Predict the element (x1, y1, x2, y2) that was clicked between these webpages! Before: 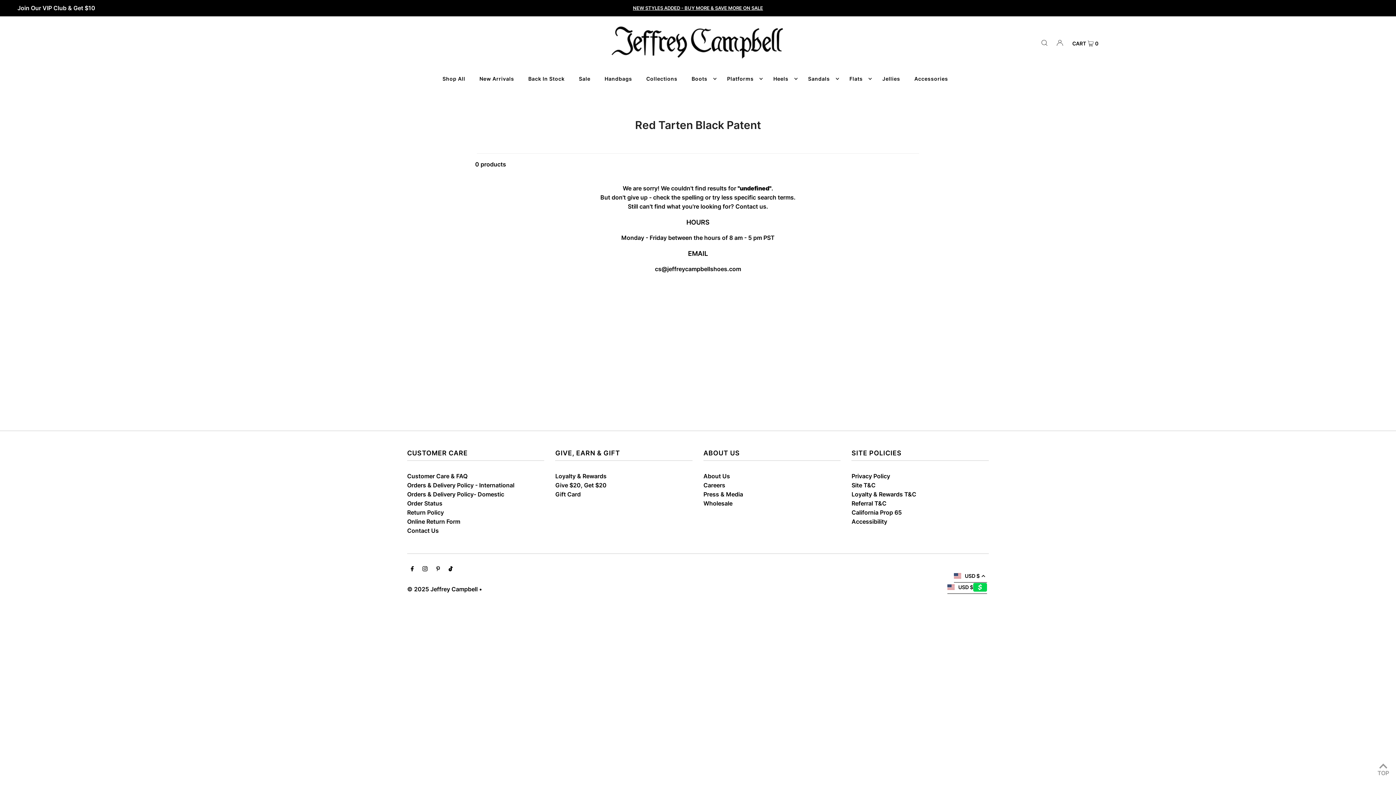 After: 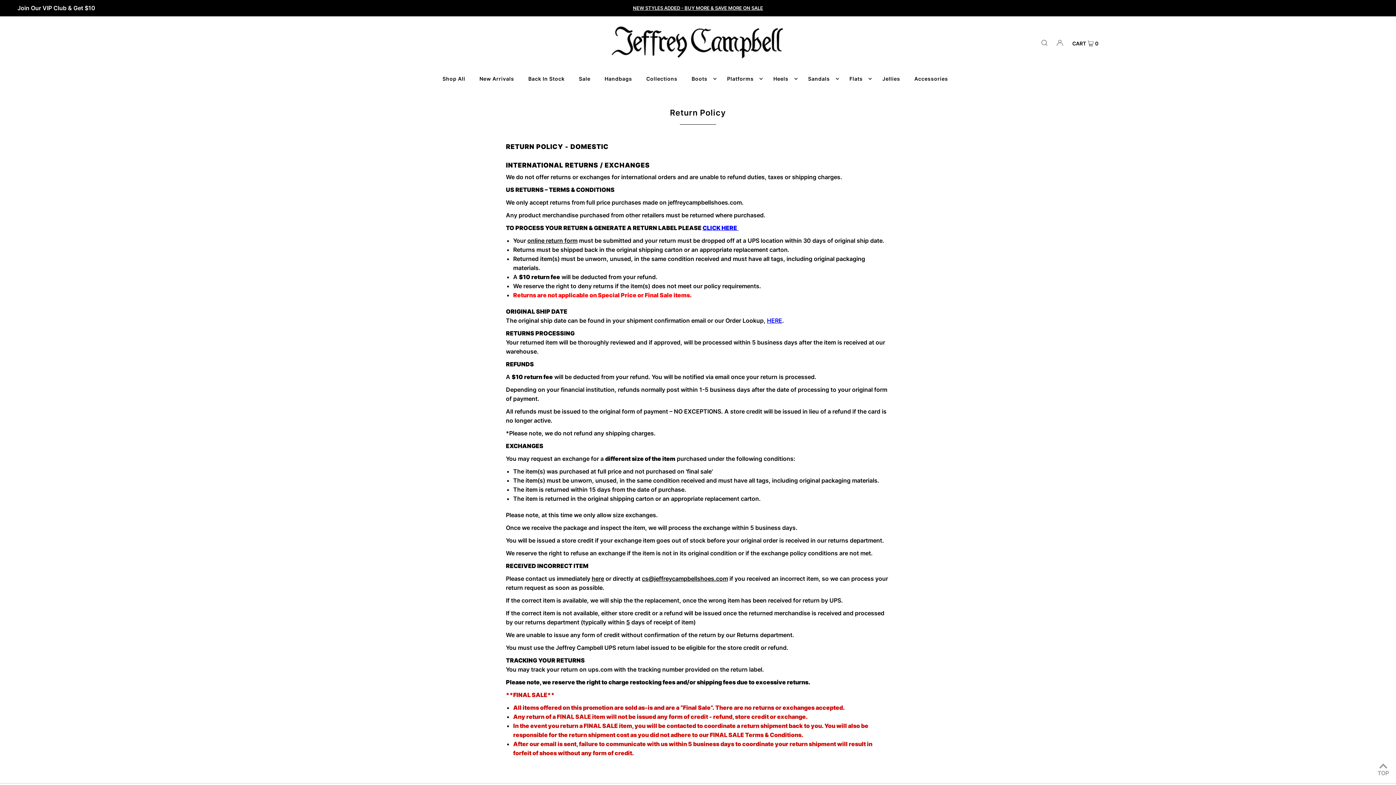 Action: bbox: (407, 509, 444, 516) label: Return Policy